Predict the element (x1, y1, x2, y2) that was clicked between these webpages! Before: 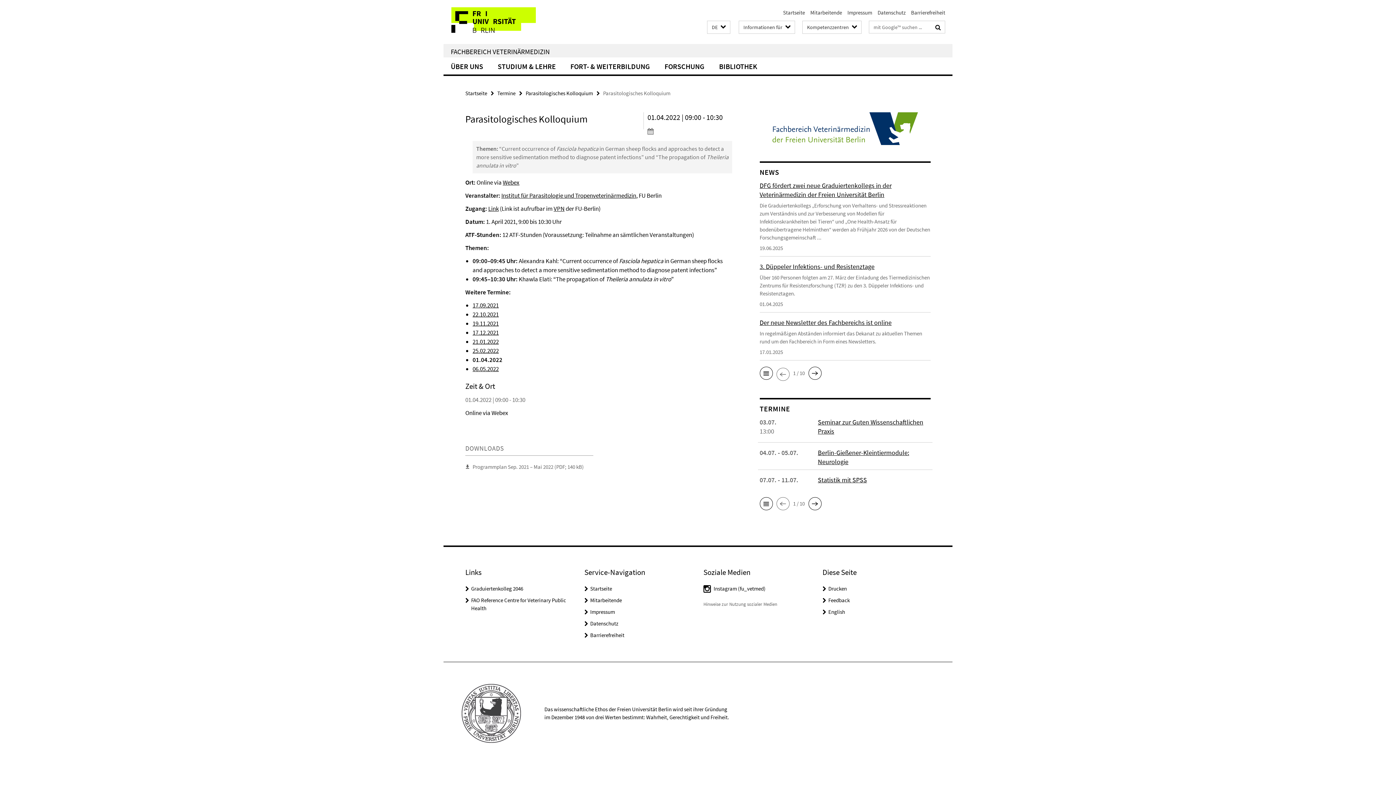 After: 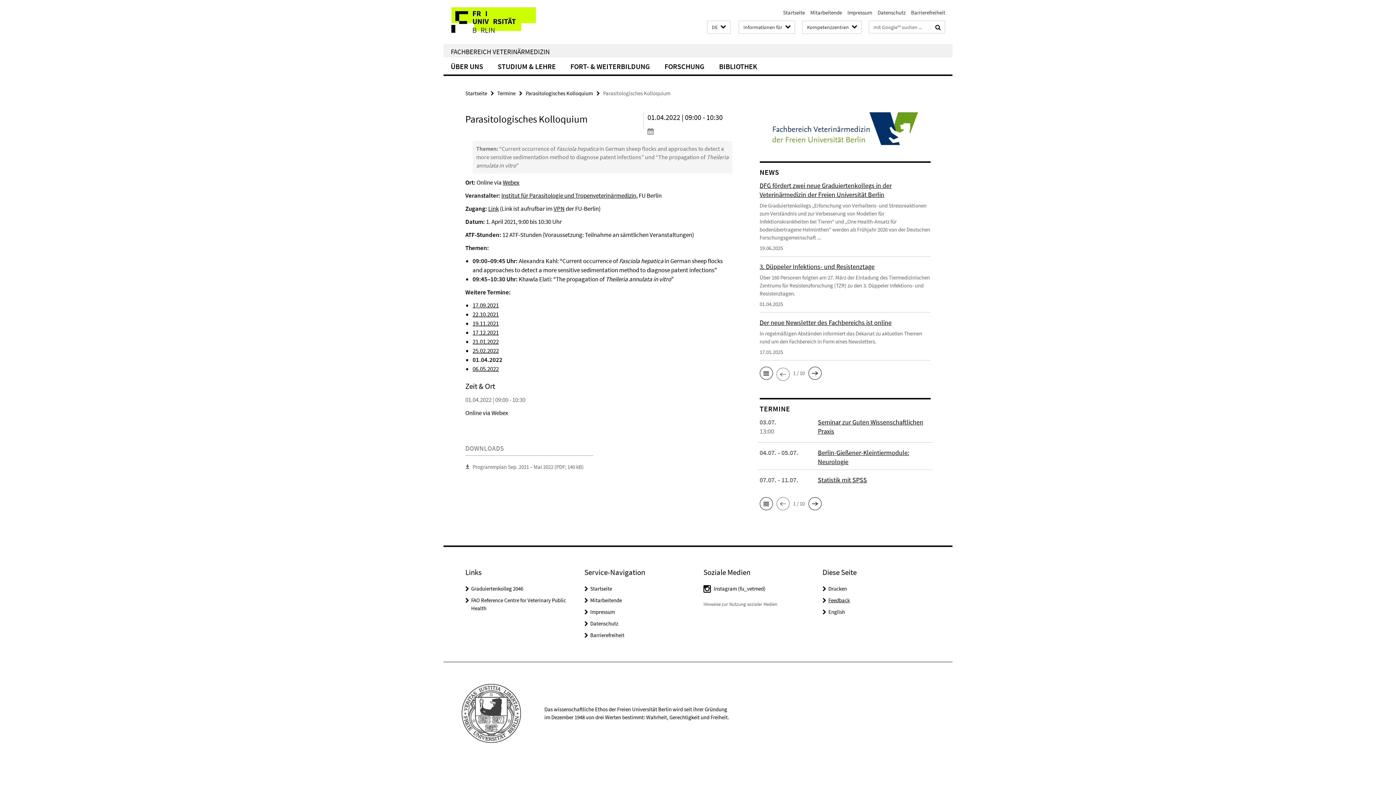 Action: label: Feedback bbox: (828, 597, 850, 604)